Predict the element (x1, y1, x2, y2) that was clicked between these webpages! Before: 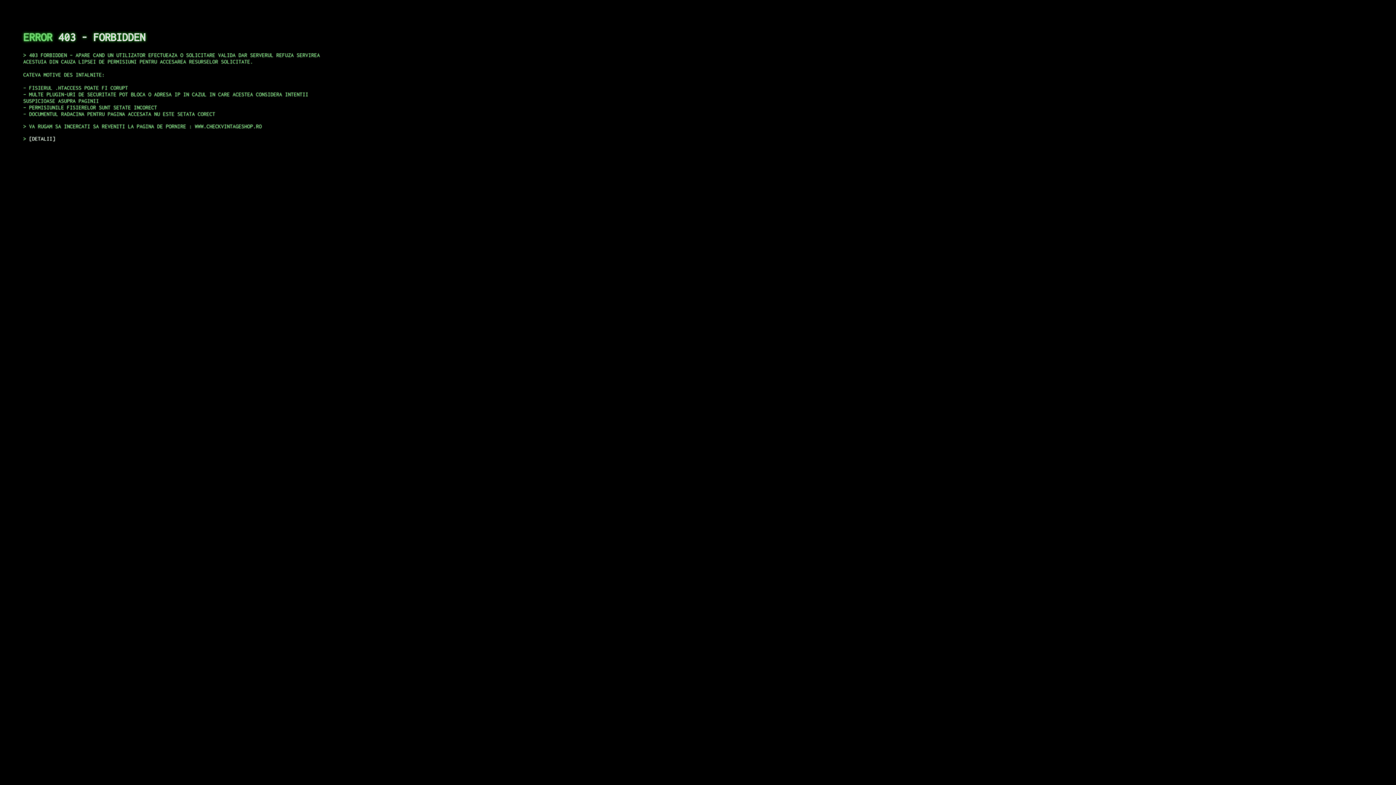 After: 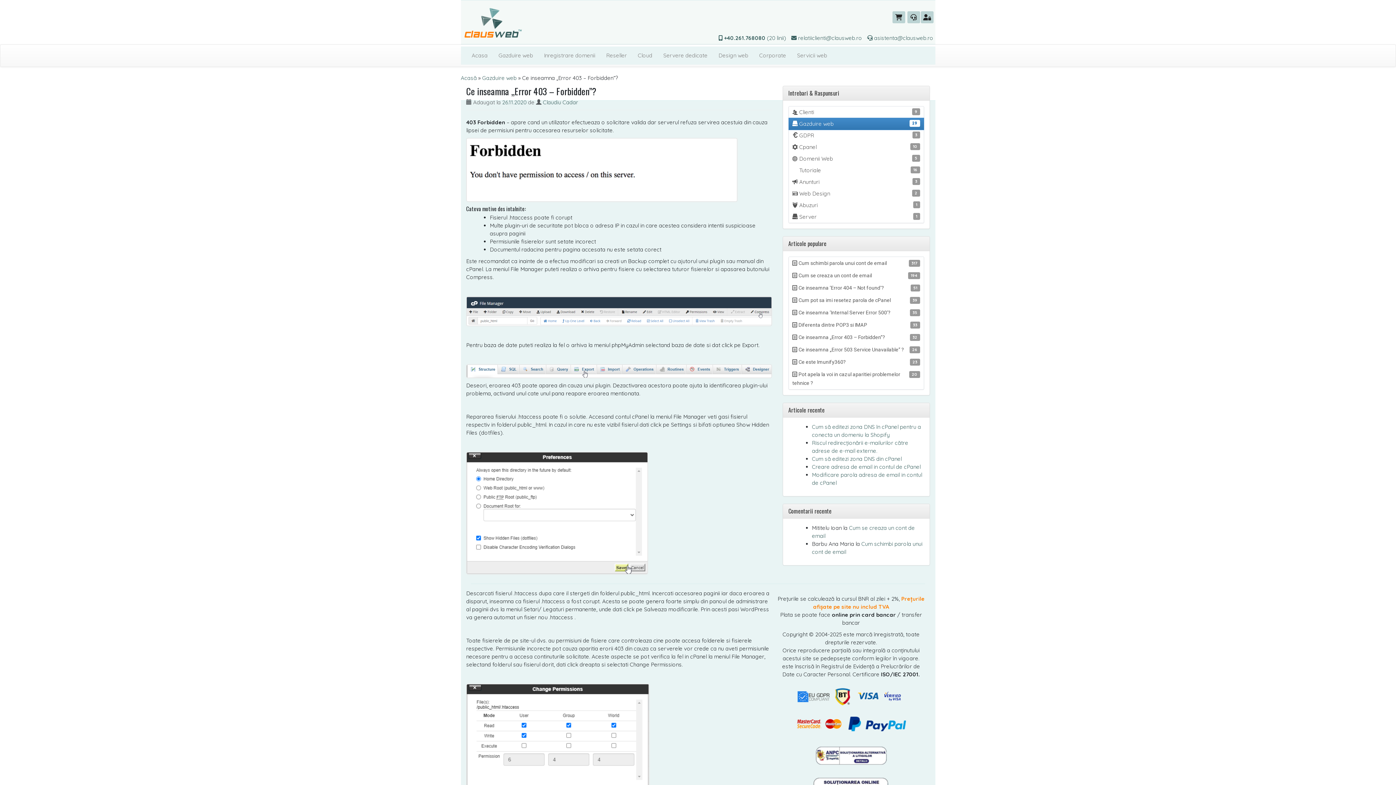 Action: bbox: (29, 135, 55, 141) label: DETALII